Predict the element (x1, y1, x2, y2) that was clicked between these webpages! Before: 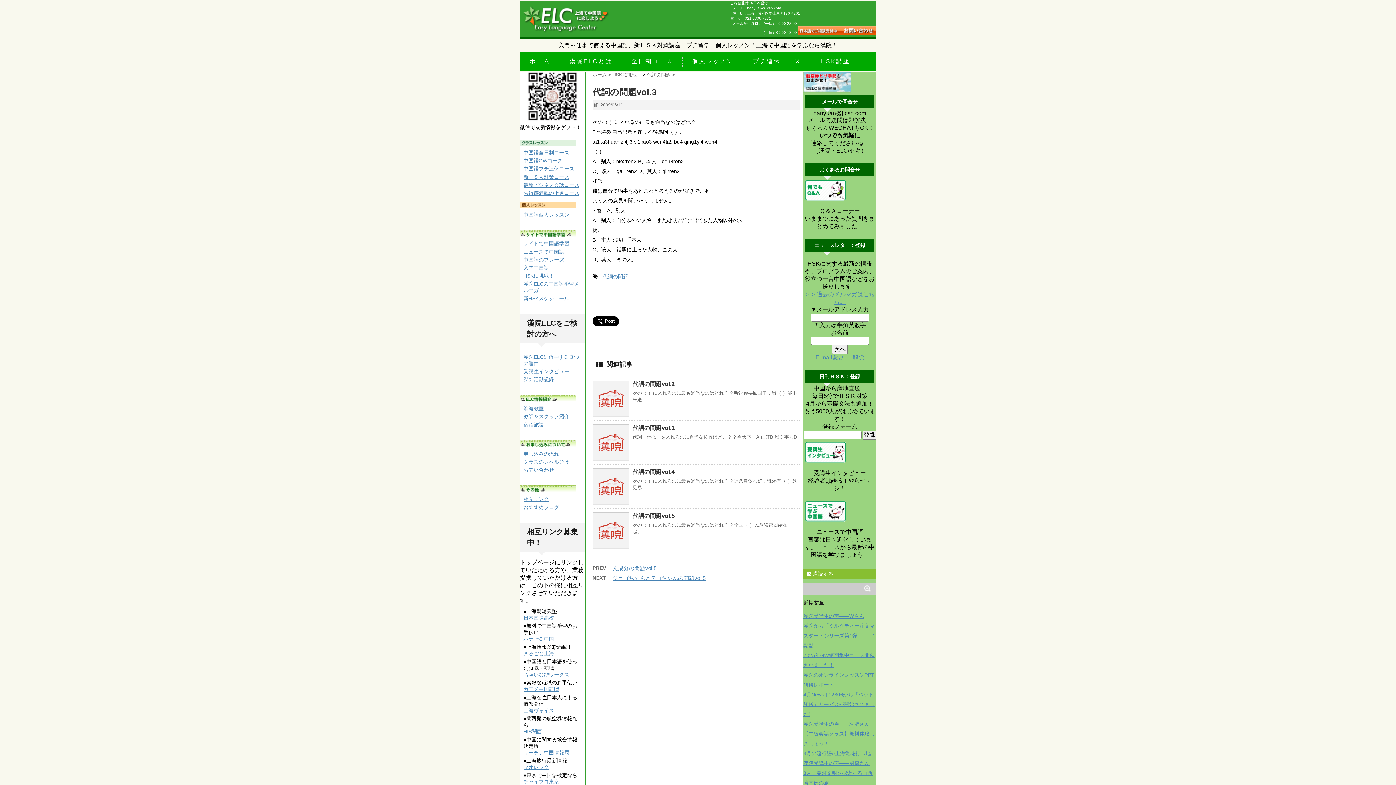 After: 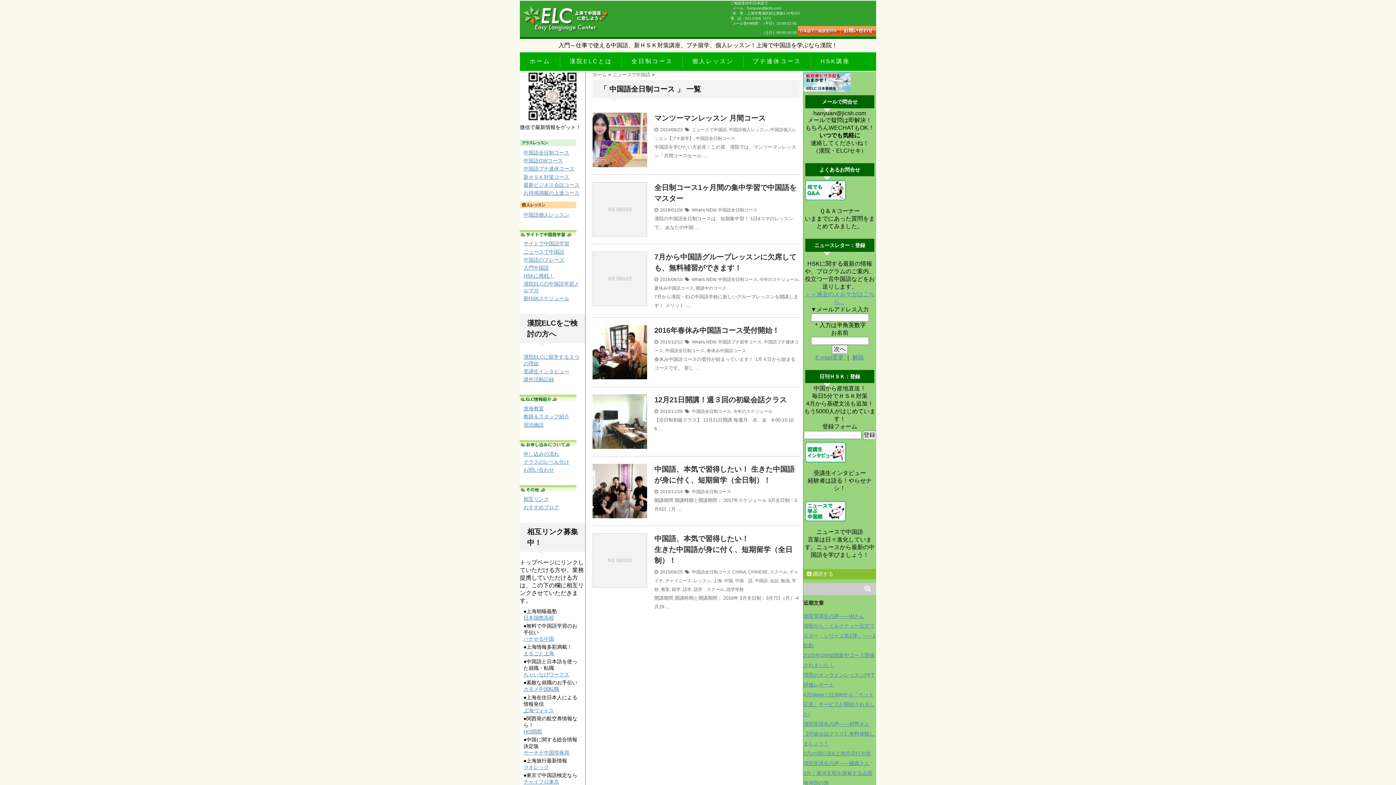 Action: label: 全日制コース bbox: (625, 57, 678, 65)